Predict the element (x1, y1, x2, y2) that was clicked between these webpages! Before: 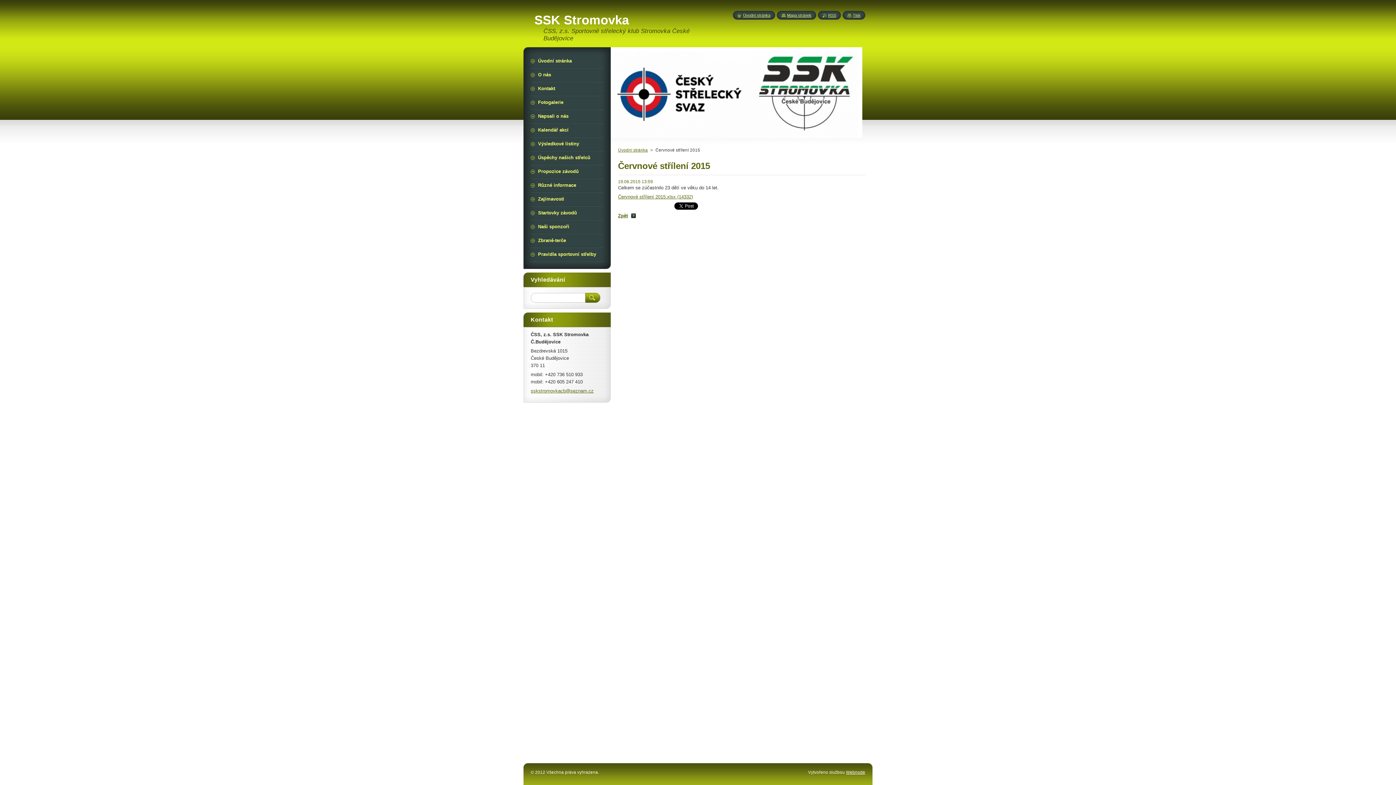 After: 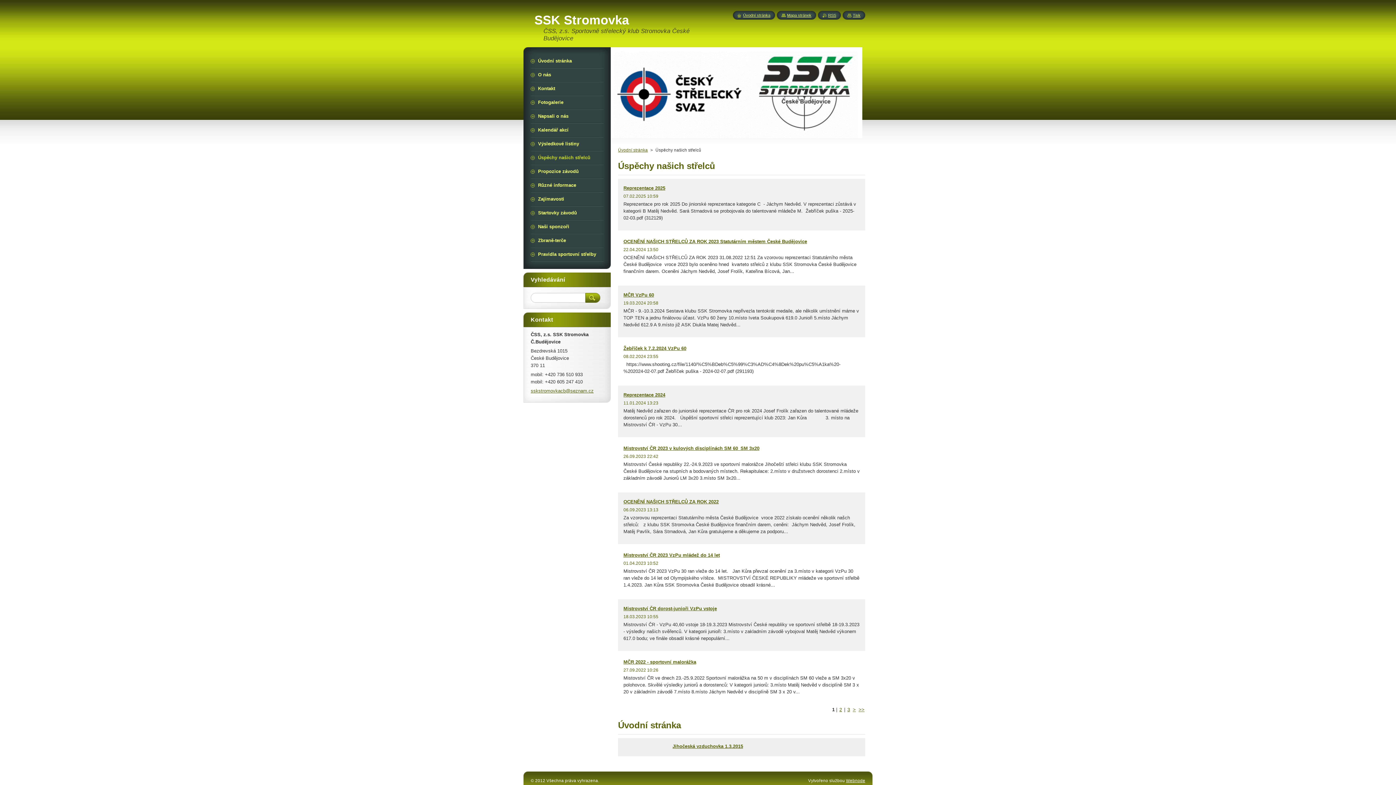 Action: label: Úspěchy našich střelců bbox: (530, 151, 603, 164)